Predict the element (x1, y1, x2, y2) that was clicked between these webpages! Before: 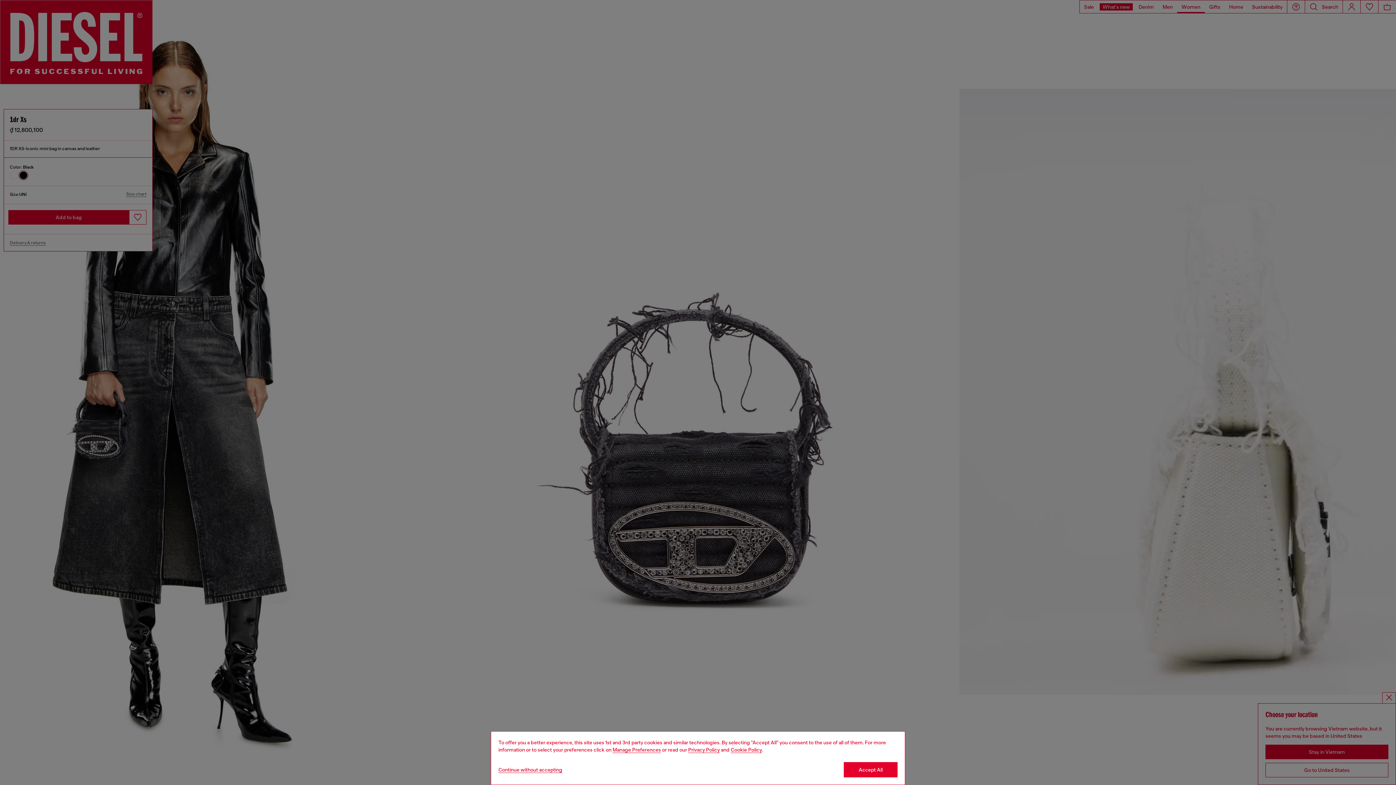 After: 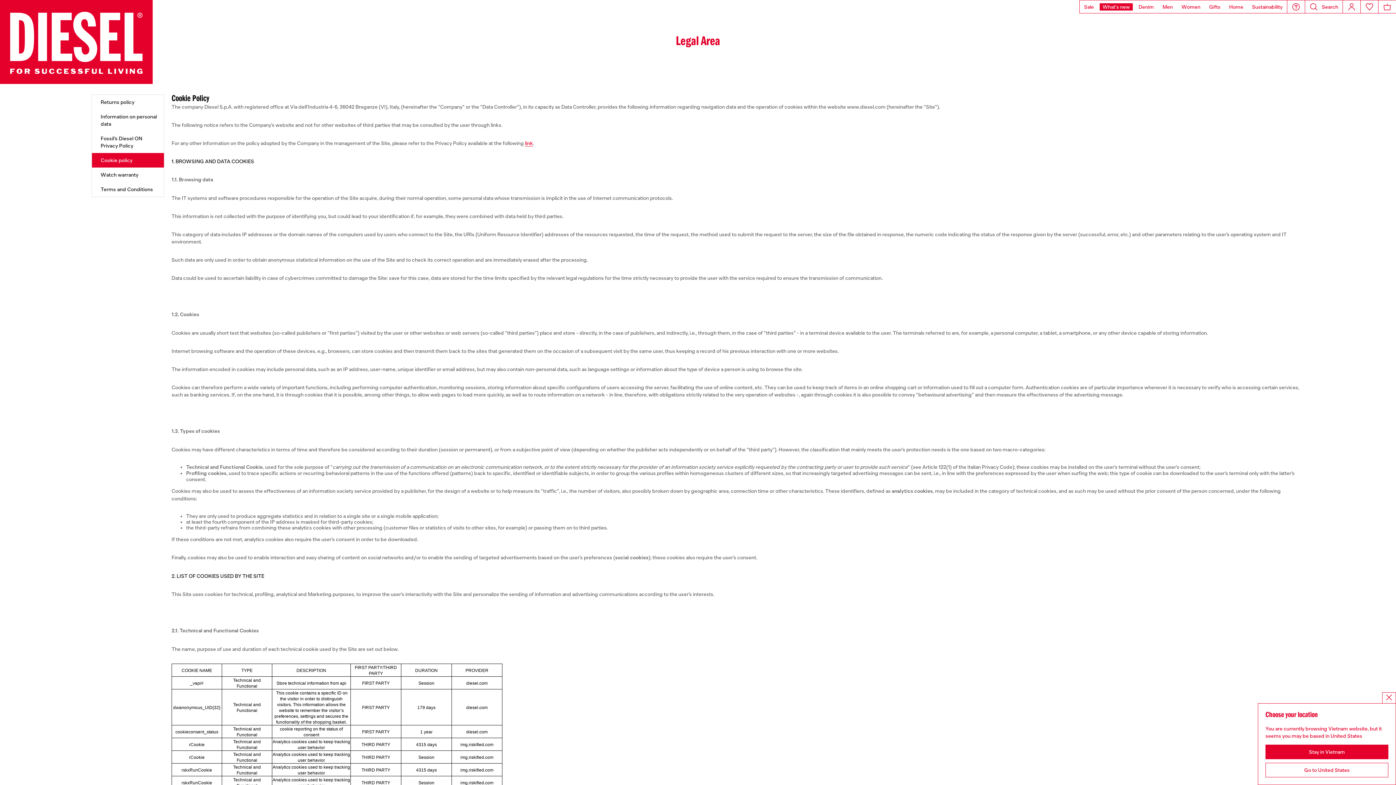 Action: label: Cookie Policy bbox: (730, 747, 762, 753)